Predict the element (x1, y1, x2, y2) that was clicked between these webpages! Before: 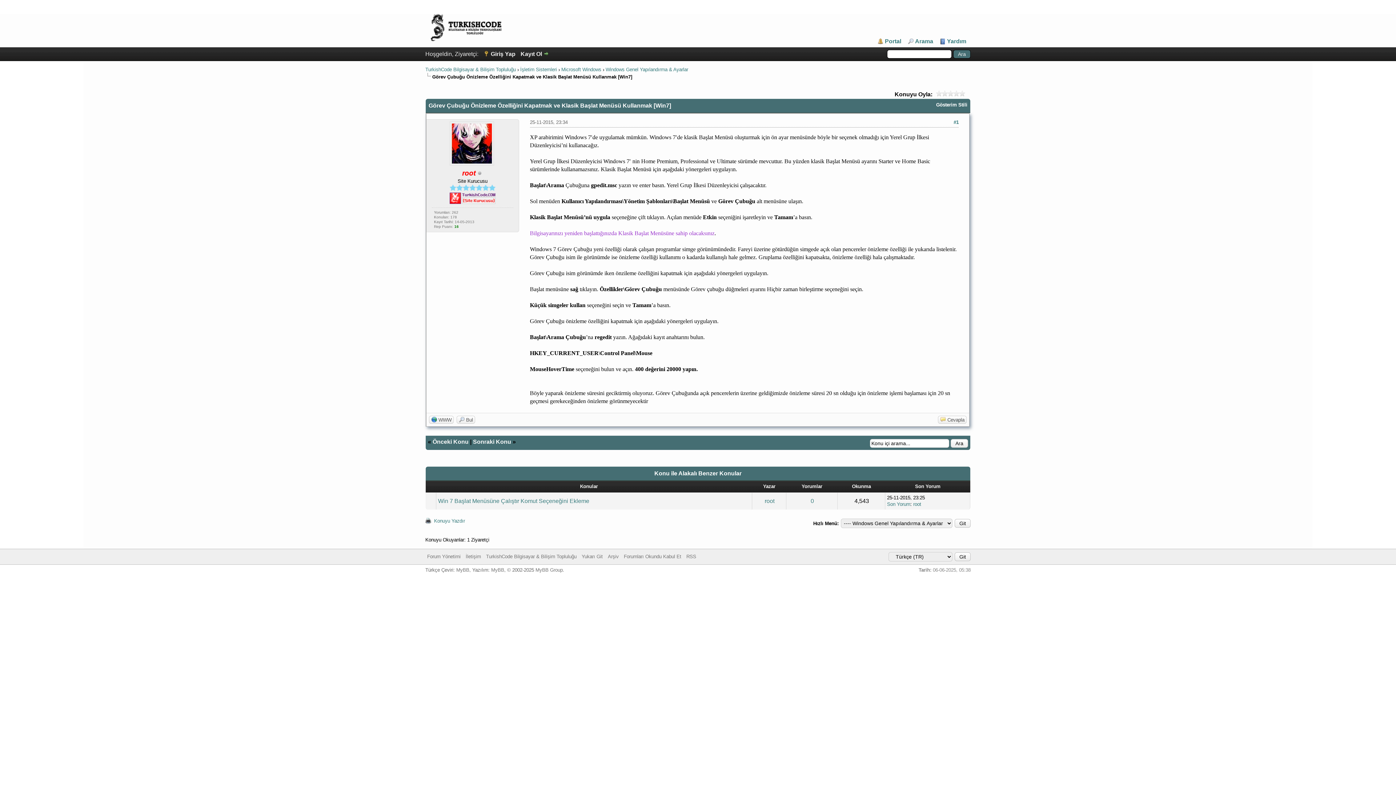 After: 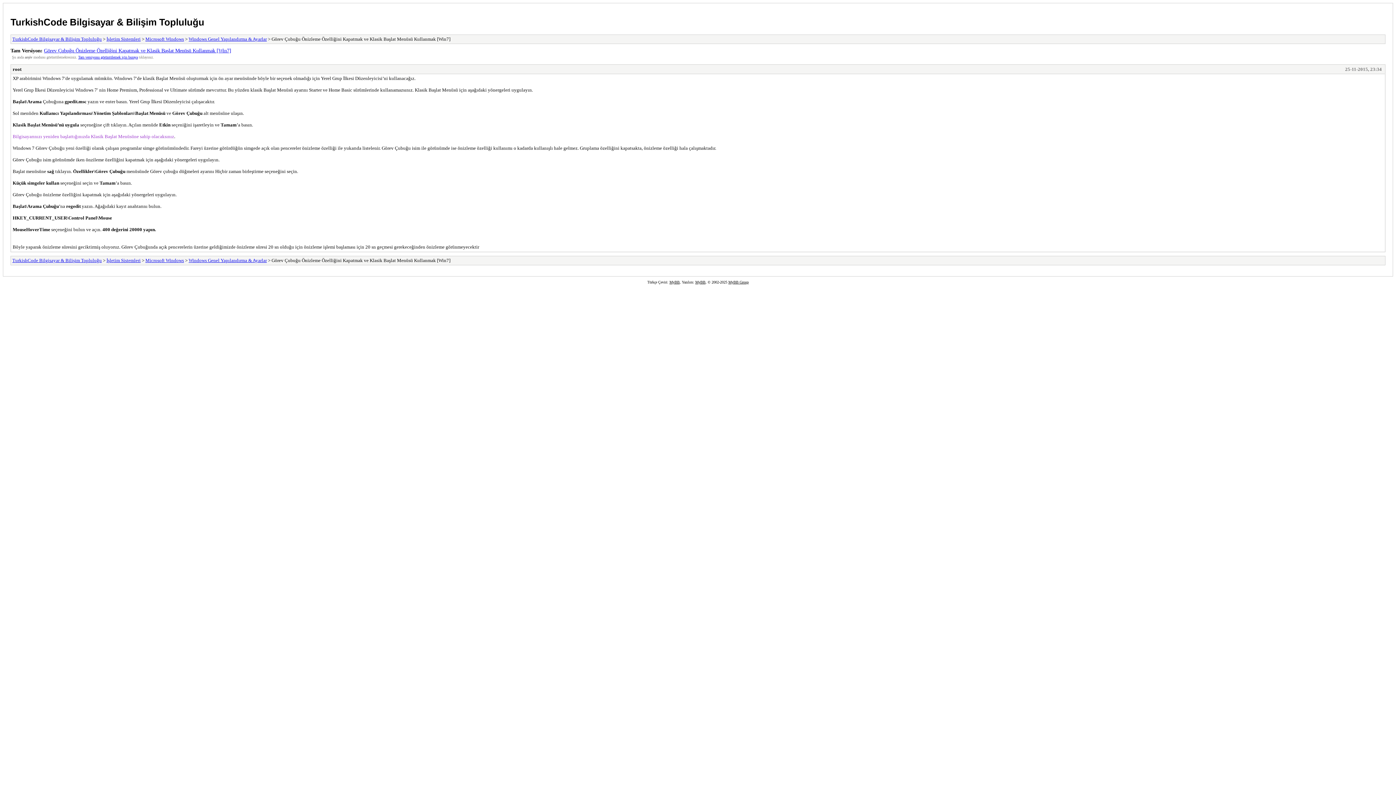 Action: label: Arşiv bbox: (608, 554, 618, 559)